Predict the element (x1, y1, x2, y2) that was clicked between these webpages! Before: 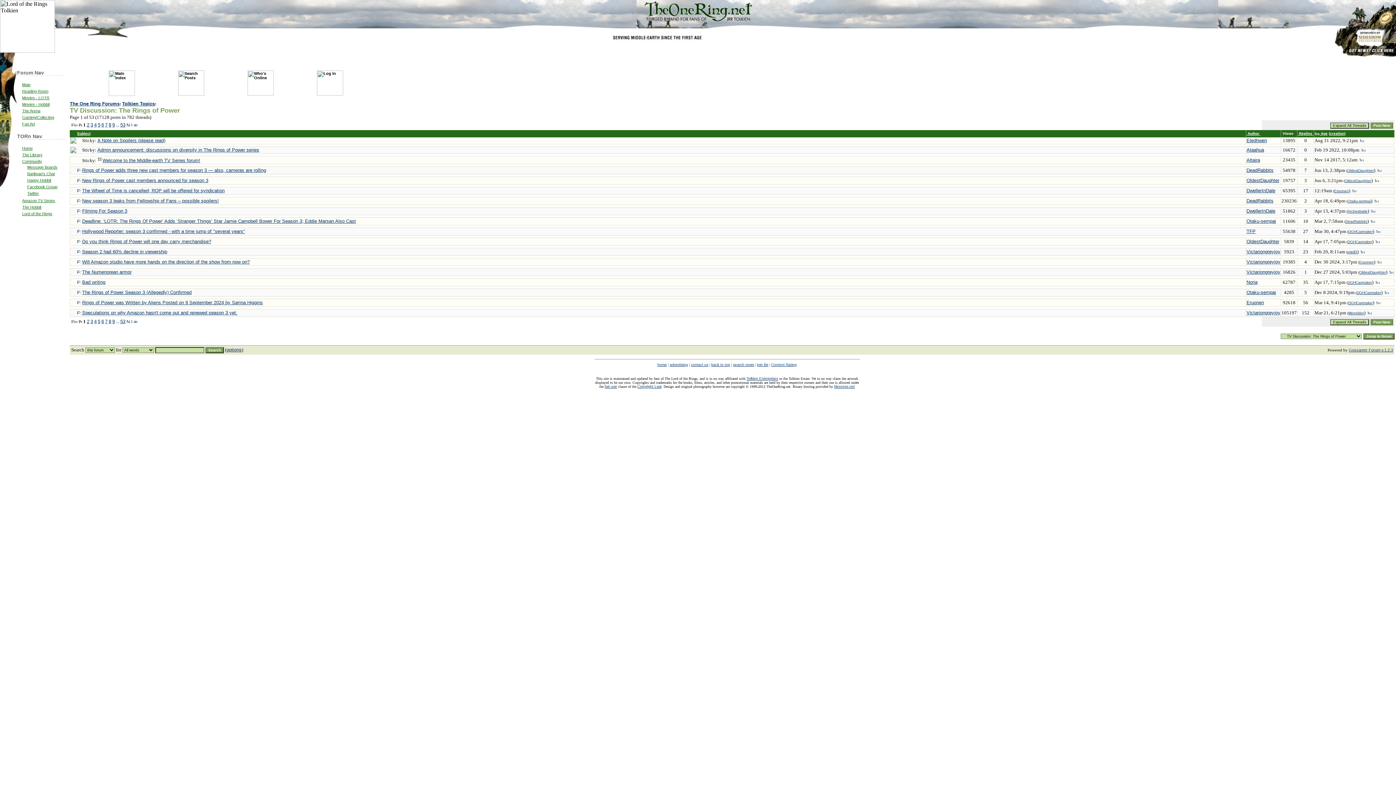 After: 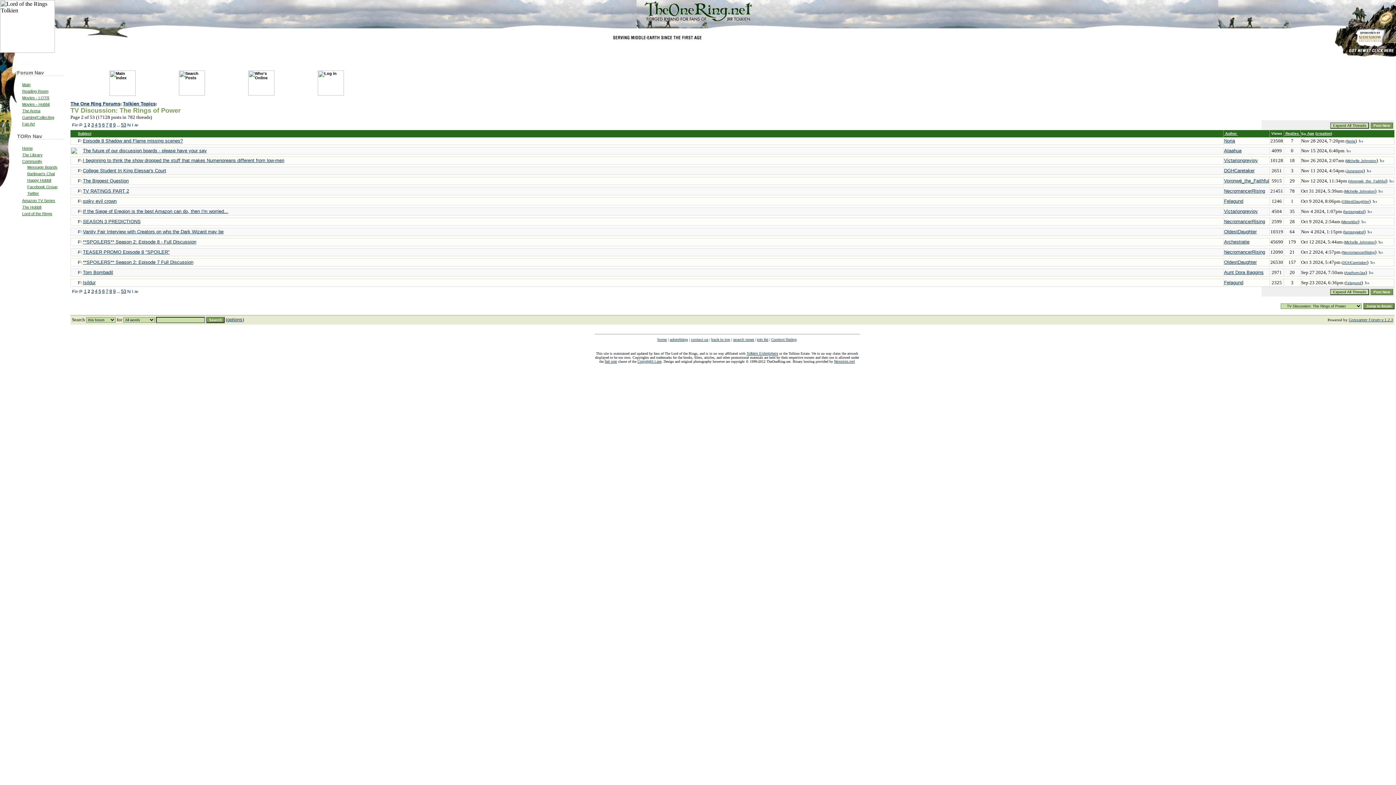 Action: bbox: (86, 122, 89, 127) label: 2